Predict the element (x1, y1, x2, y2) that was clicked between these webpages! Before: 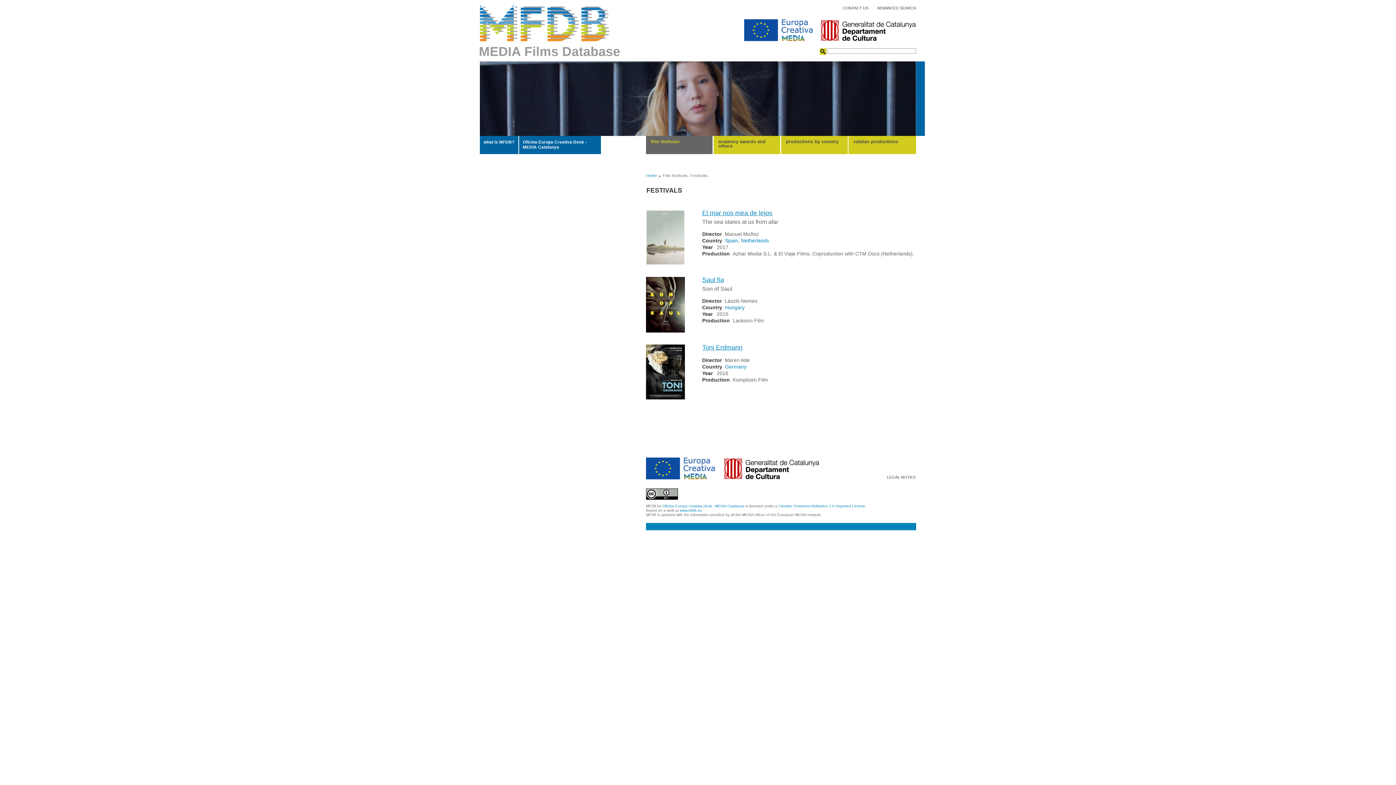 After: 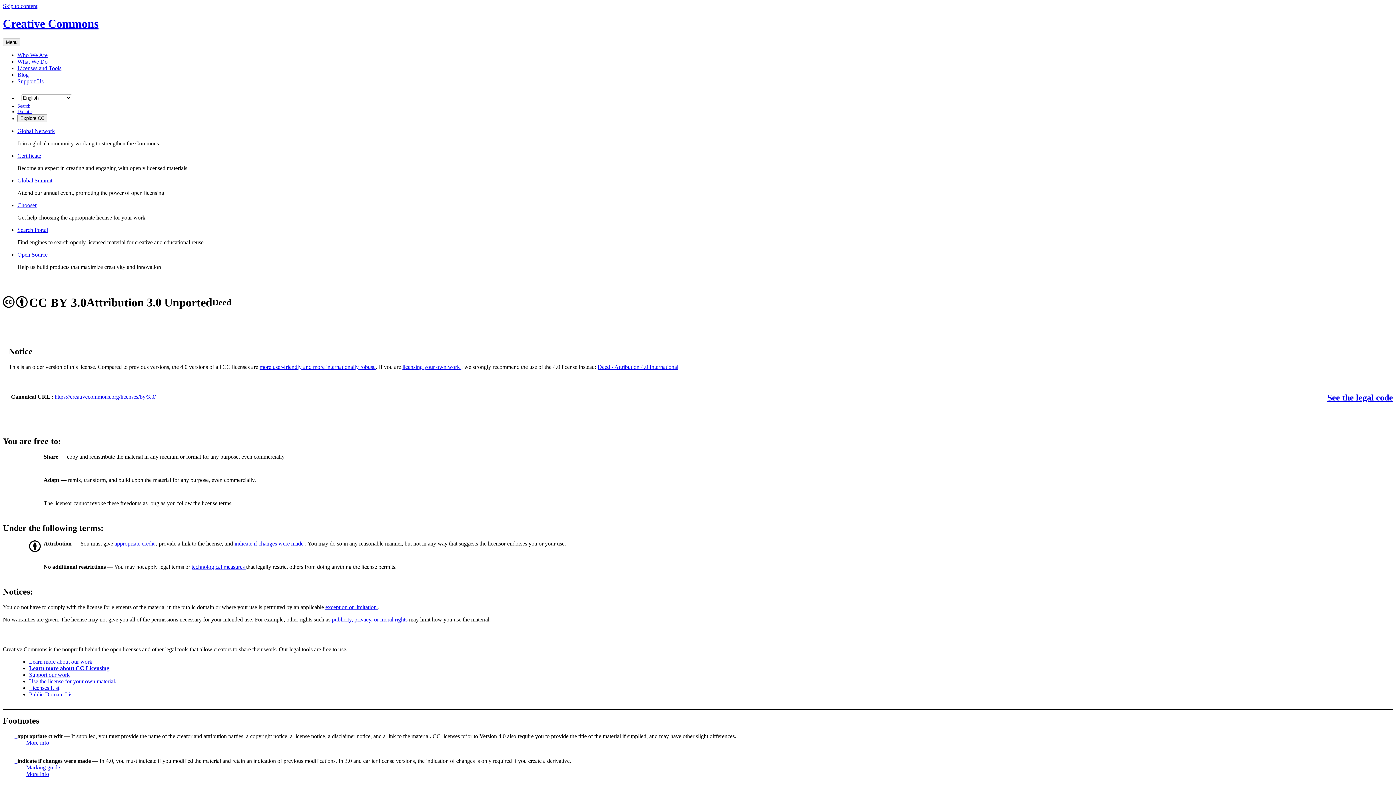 Action: bbox: (778, 504, 865, 508) label: Creative Commons Attribution 3.0 Unported License